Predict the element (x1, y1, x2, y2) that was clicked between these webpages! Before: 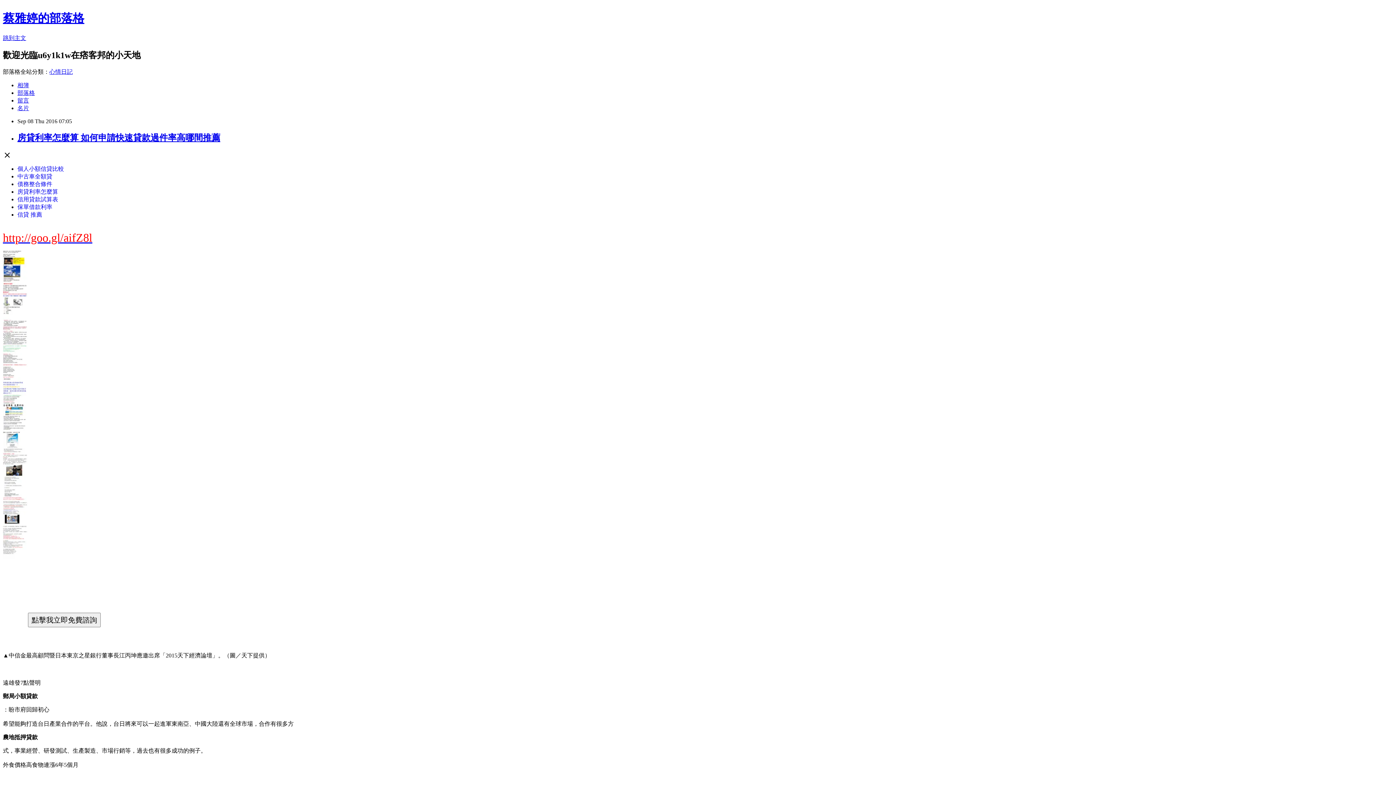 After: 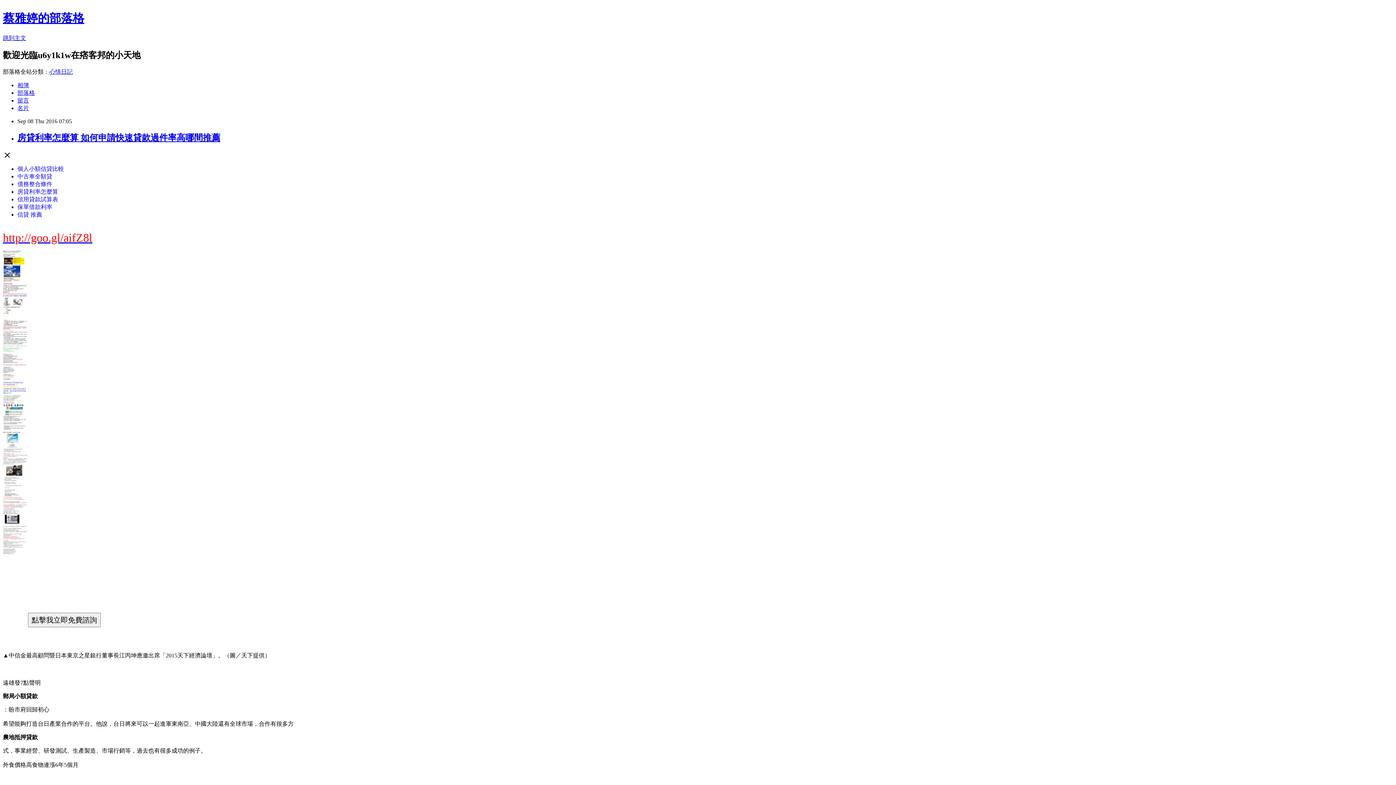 Action: bbox: (49, 68, 72, 74) label: 心情日記